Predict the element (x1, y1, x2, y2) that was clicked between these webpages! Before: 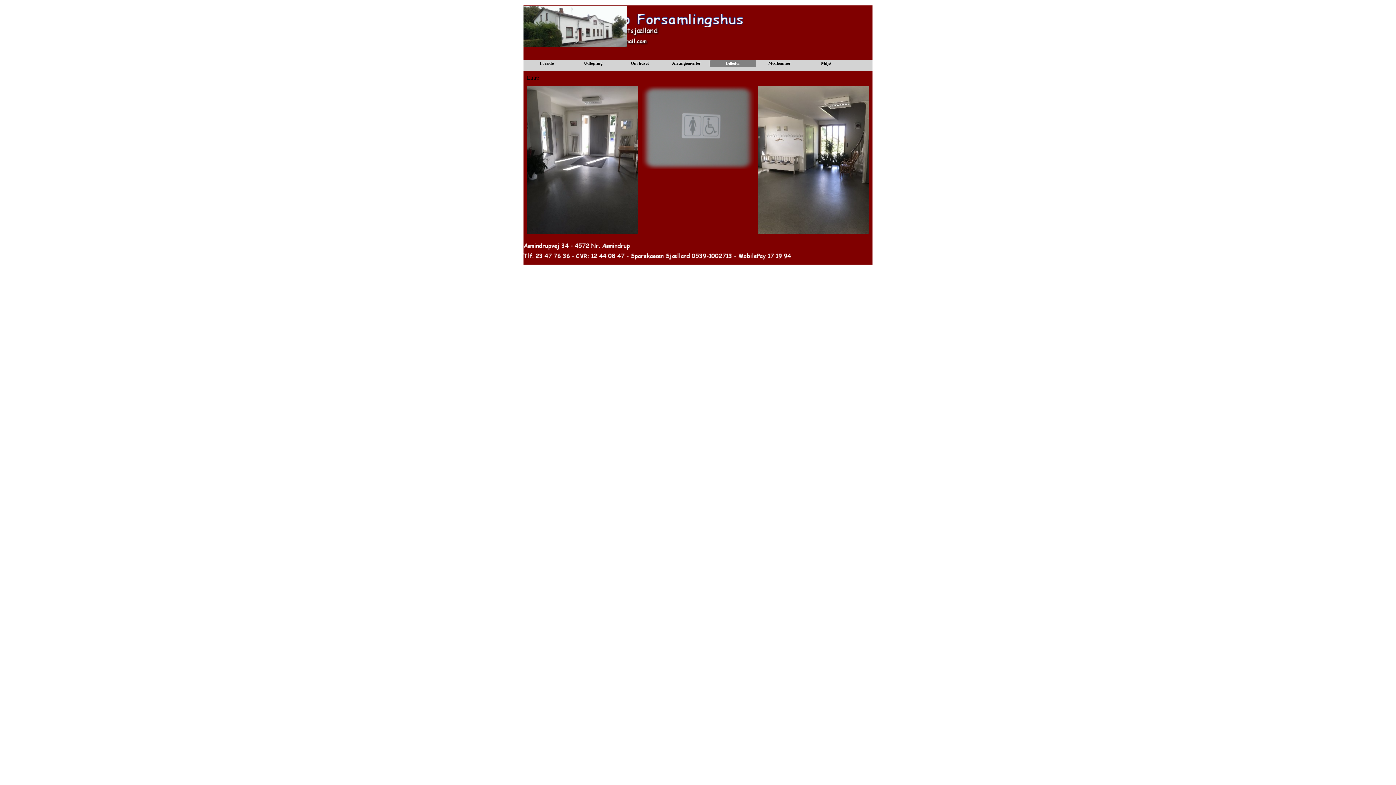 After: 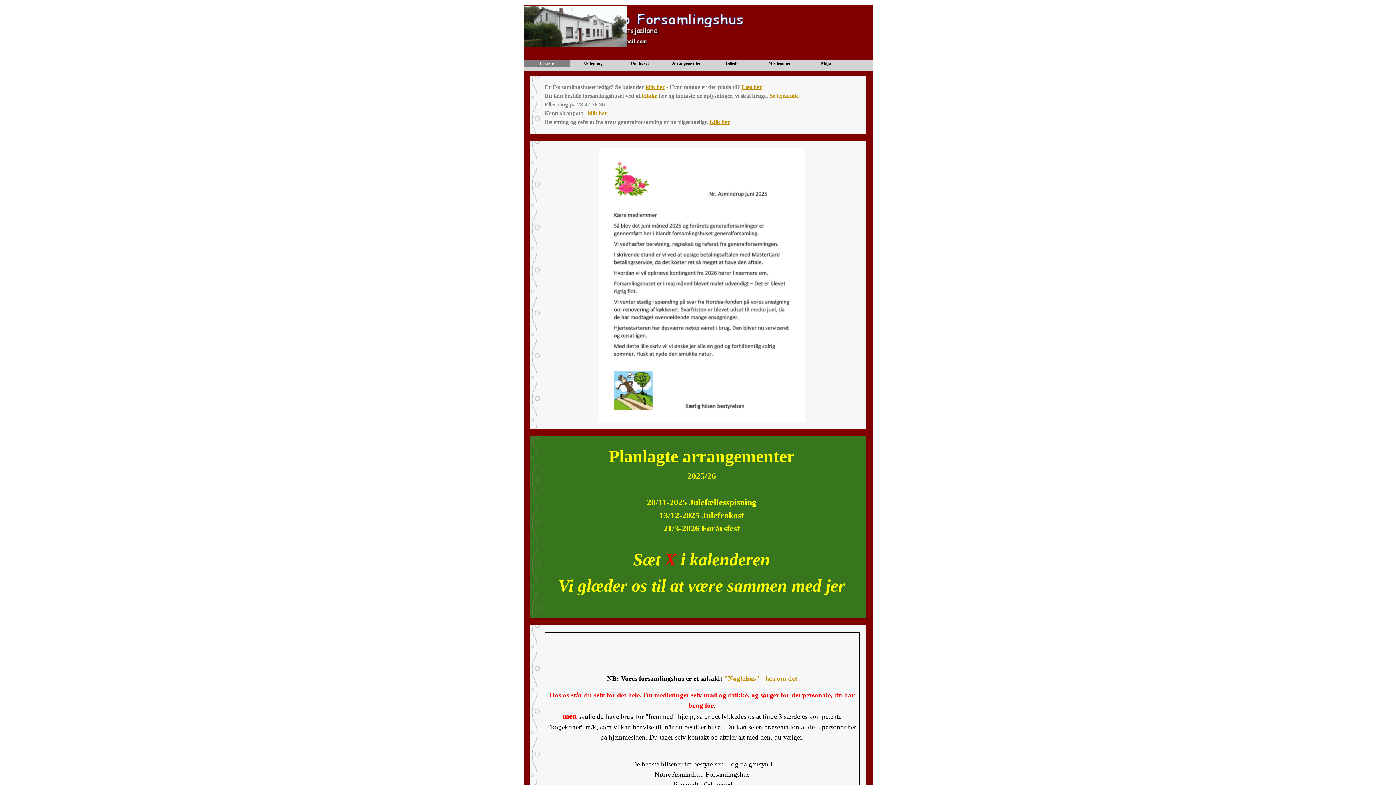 Action: label: Forside bbox: (523, 60, 570, 67)